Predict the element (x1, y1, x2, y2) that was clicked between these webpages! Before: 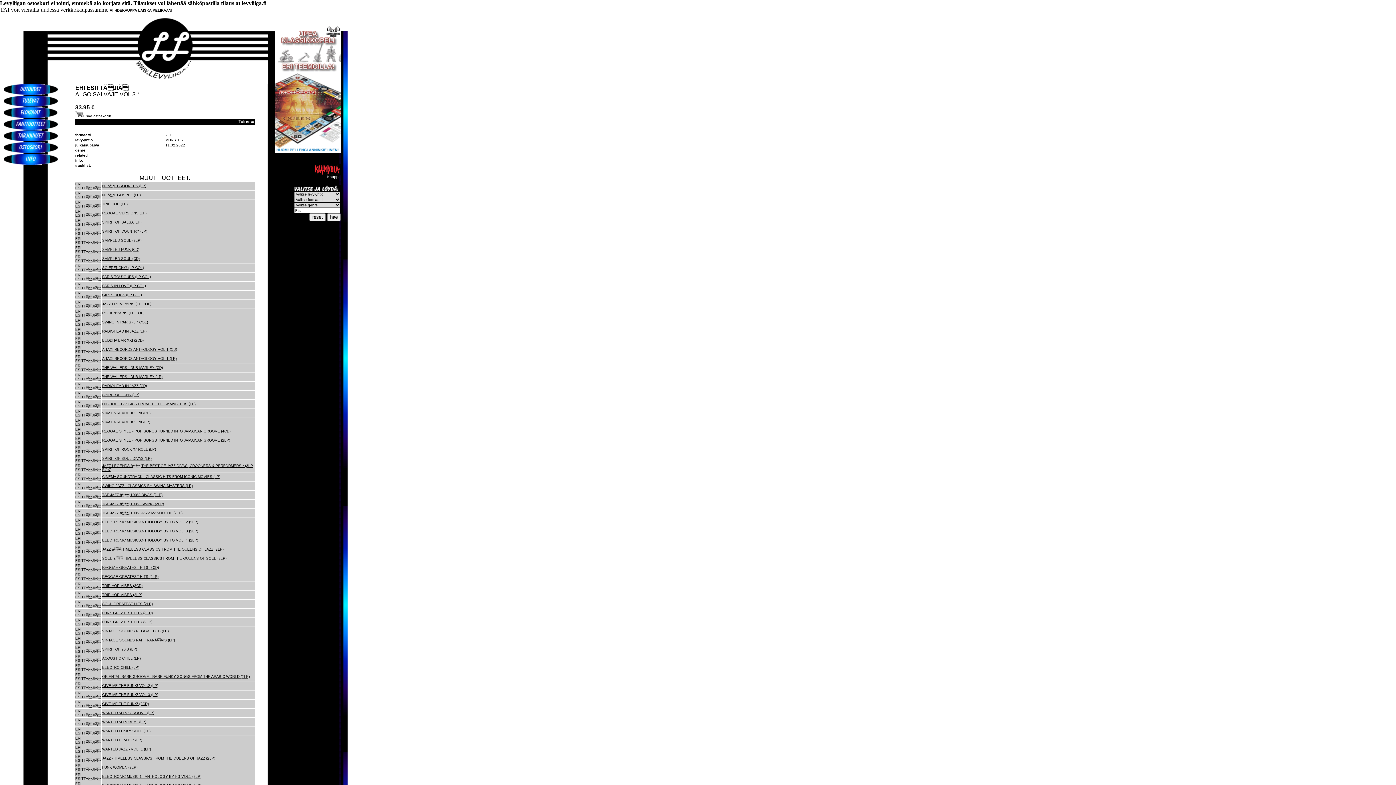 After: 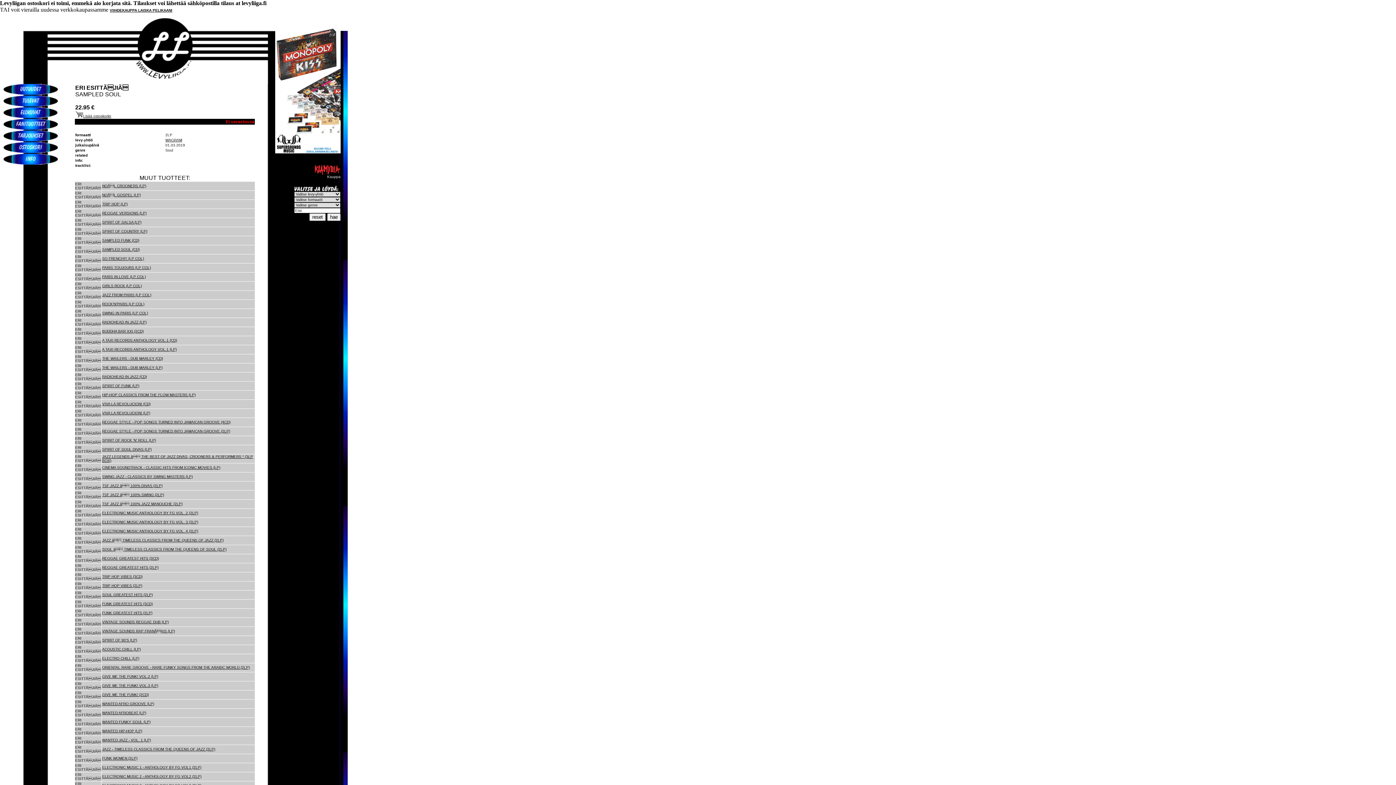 Action: bbox: (102, 238, 141, 242) label: SAMPLED SOUL (2LP)